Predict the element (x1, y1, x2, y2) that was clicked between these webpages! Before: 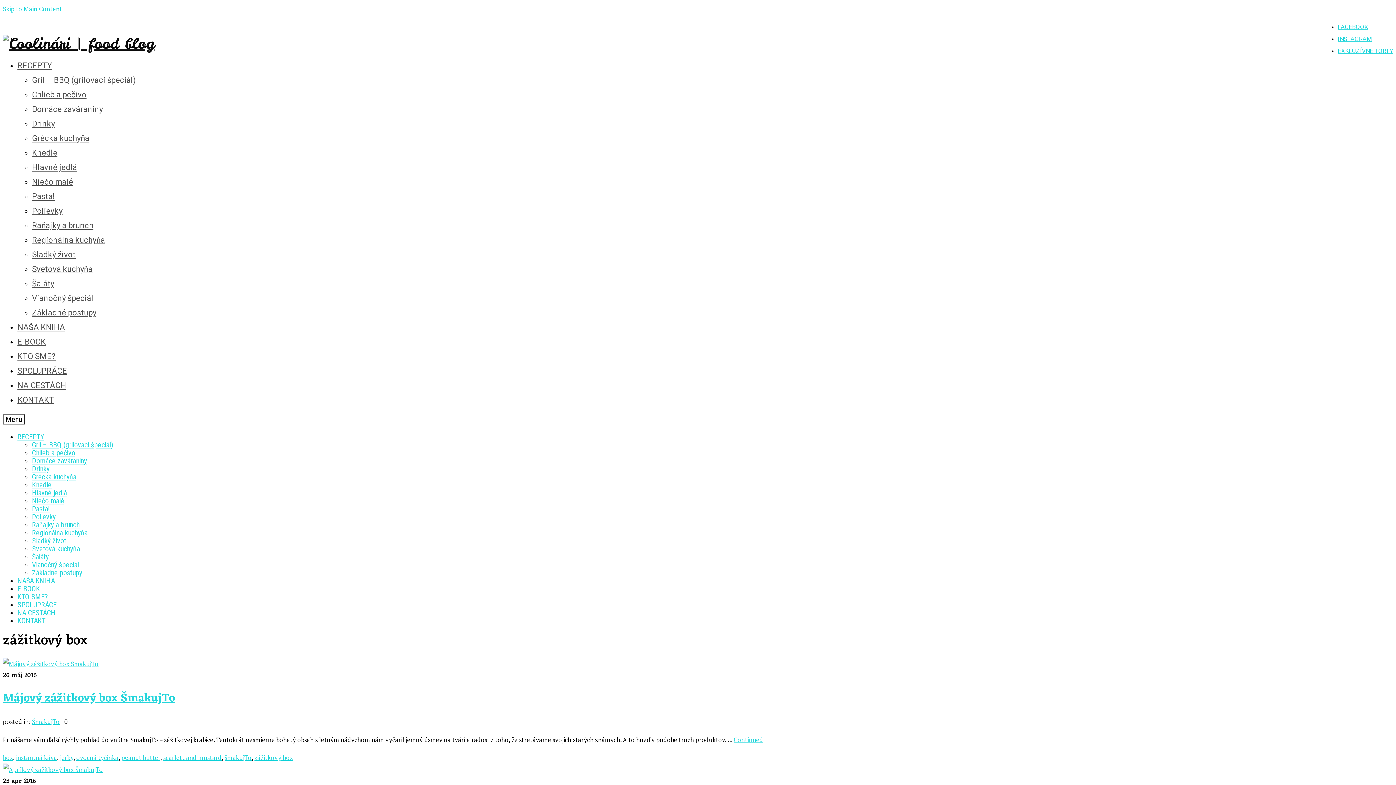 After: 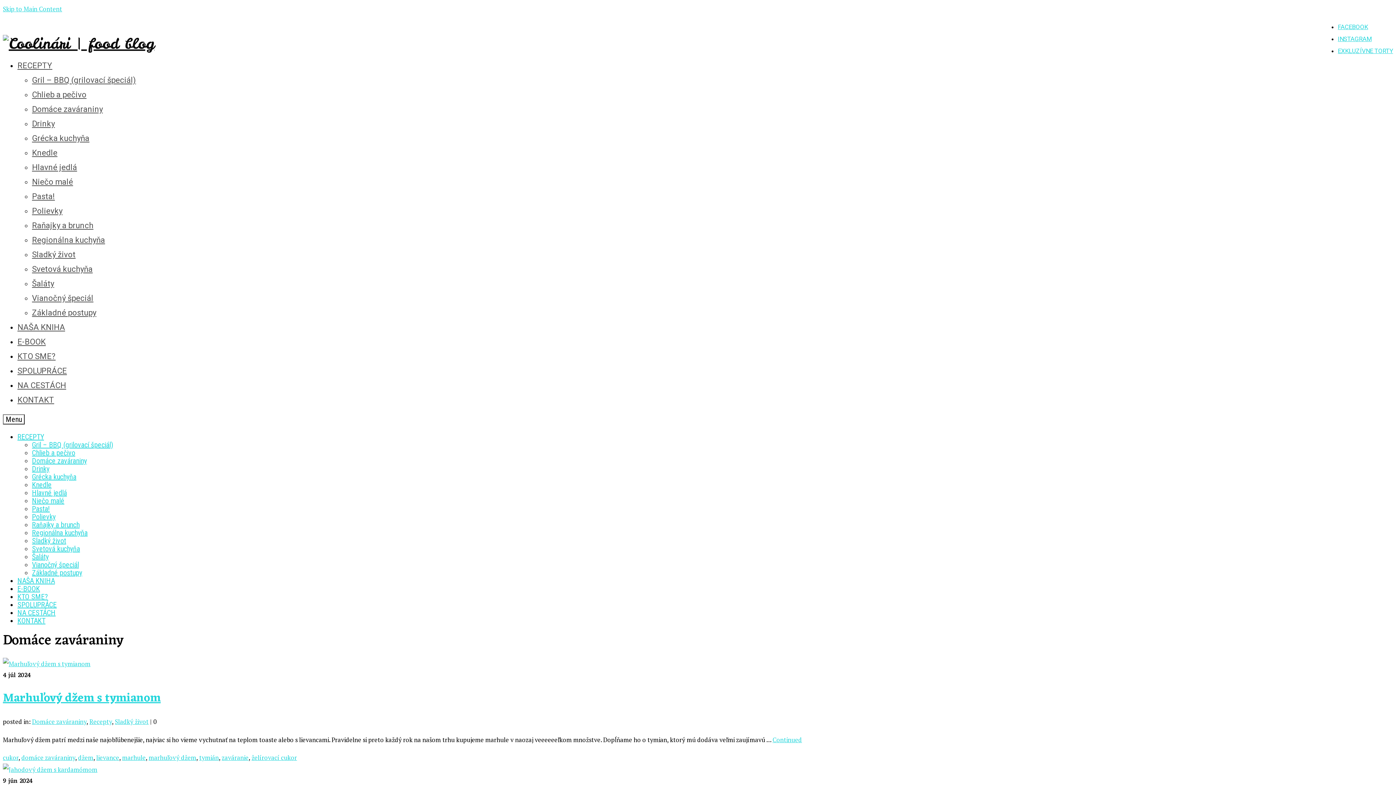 Action: label: Domáce zaváraniny bbox: (32, 104, 102, 113)